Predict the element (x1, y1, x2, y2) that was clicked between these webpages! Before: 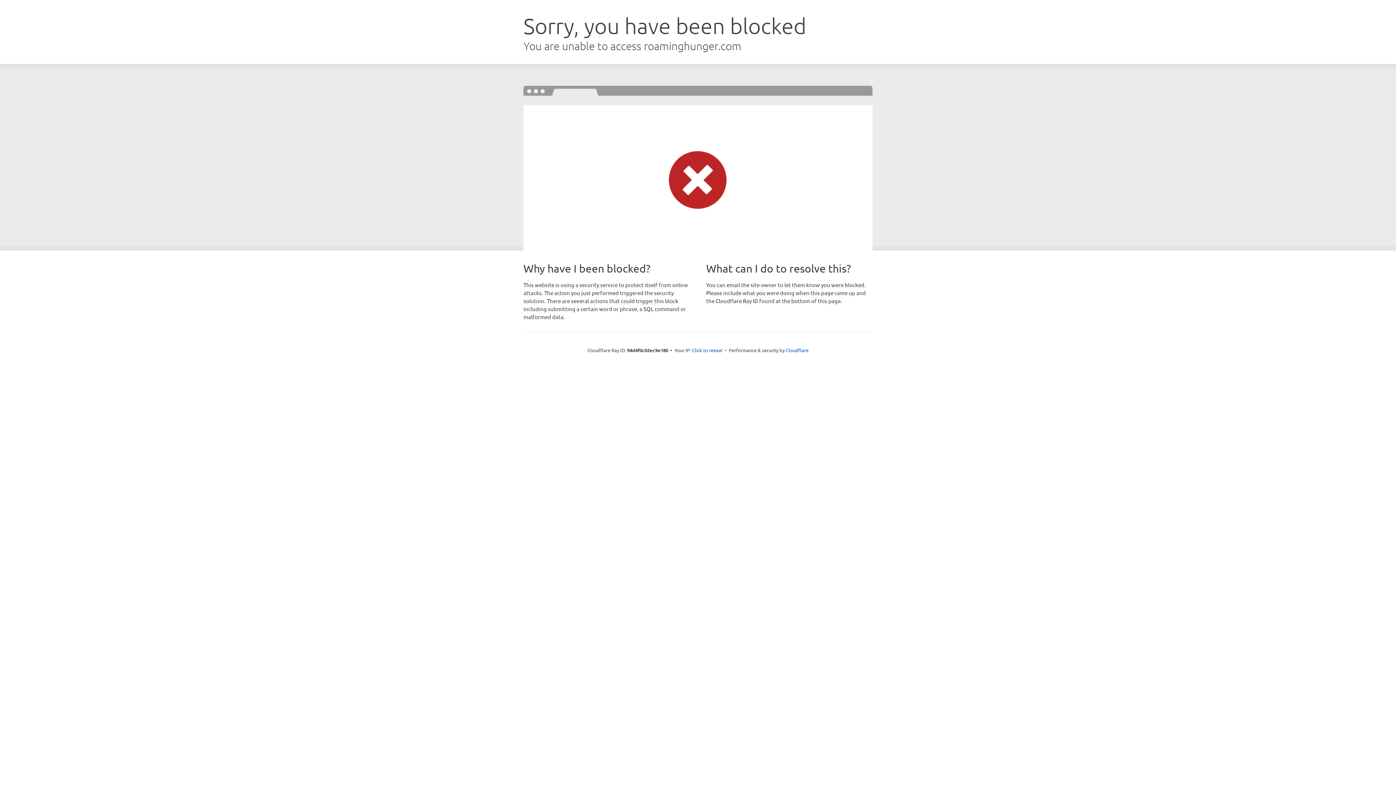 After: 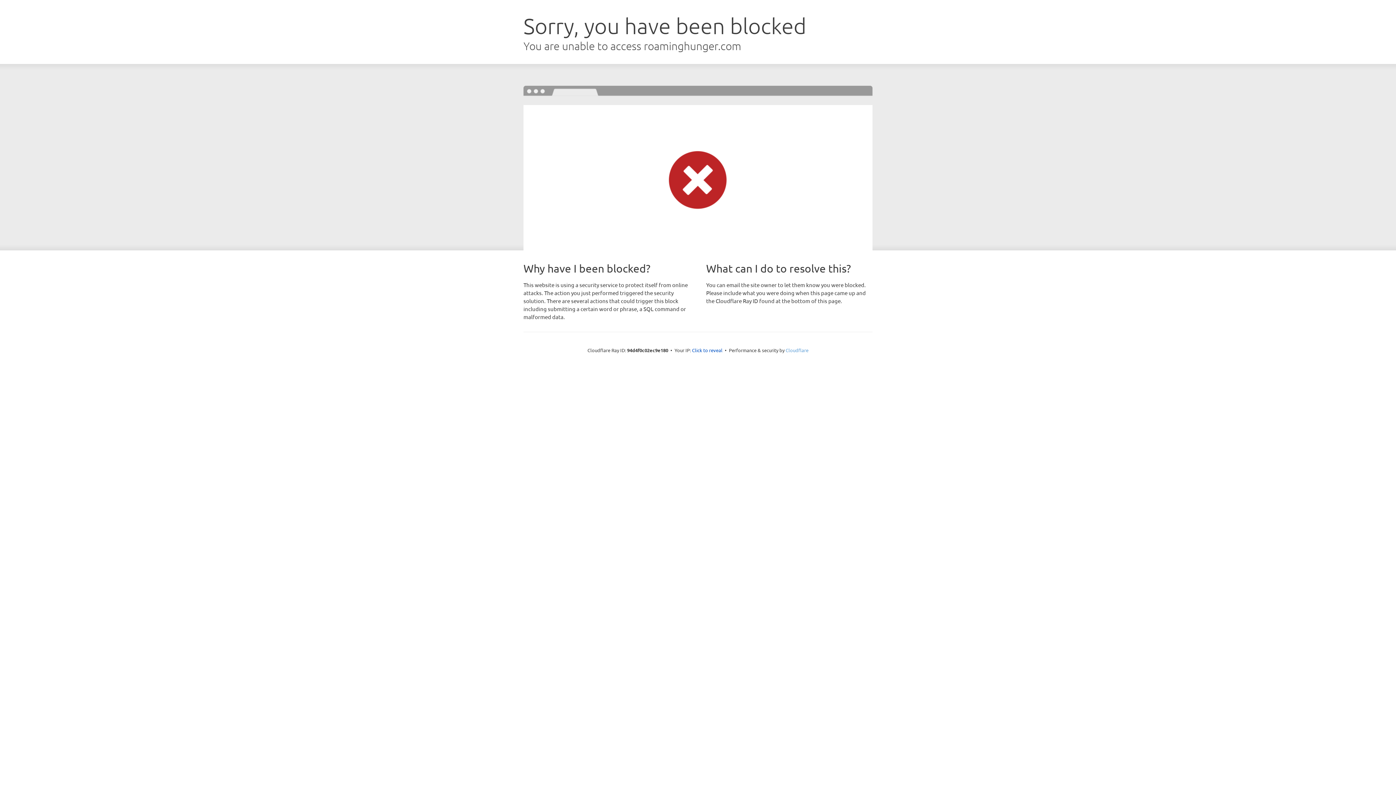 Action: label: Cloudflare bbox: (785, 347, 808, 353)